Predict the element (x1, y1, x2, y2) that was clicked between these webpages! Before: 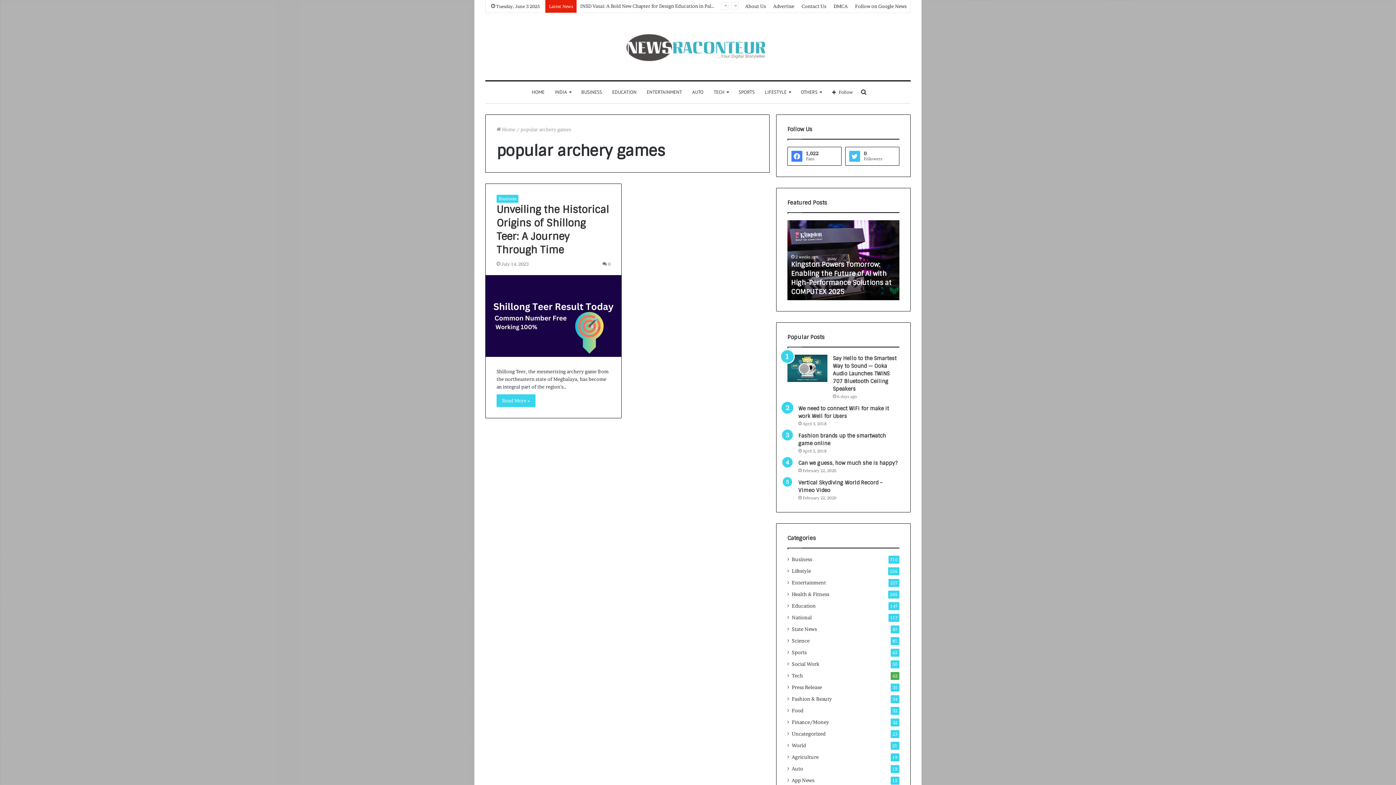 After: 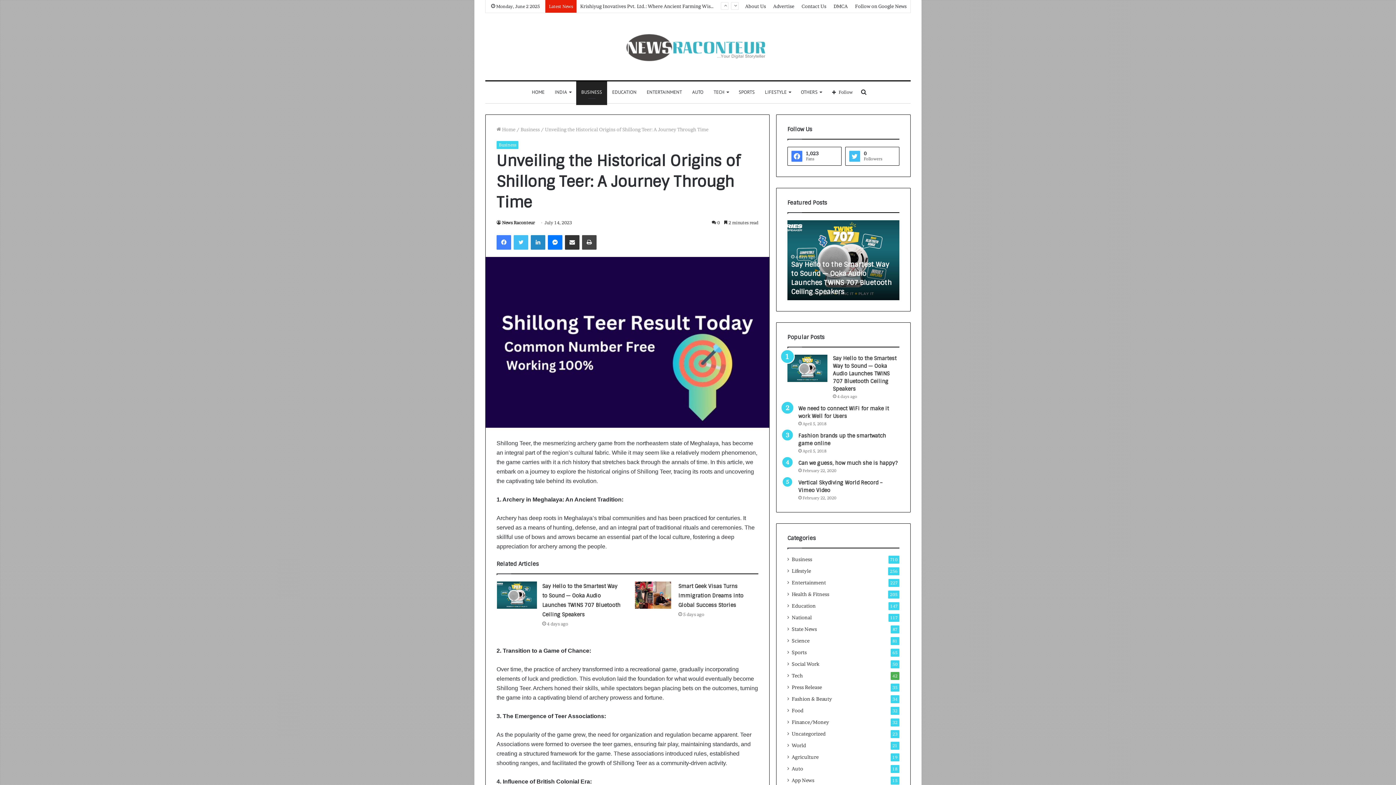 Action: bbox: (485, 275, 621, 357) label: Unveiling the Historical Origins of Shillong Teer: A Journey Through Time